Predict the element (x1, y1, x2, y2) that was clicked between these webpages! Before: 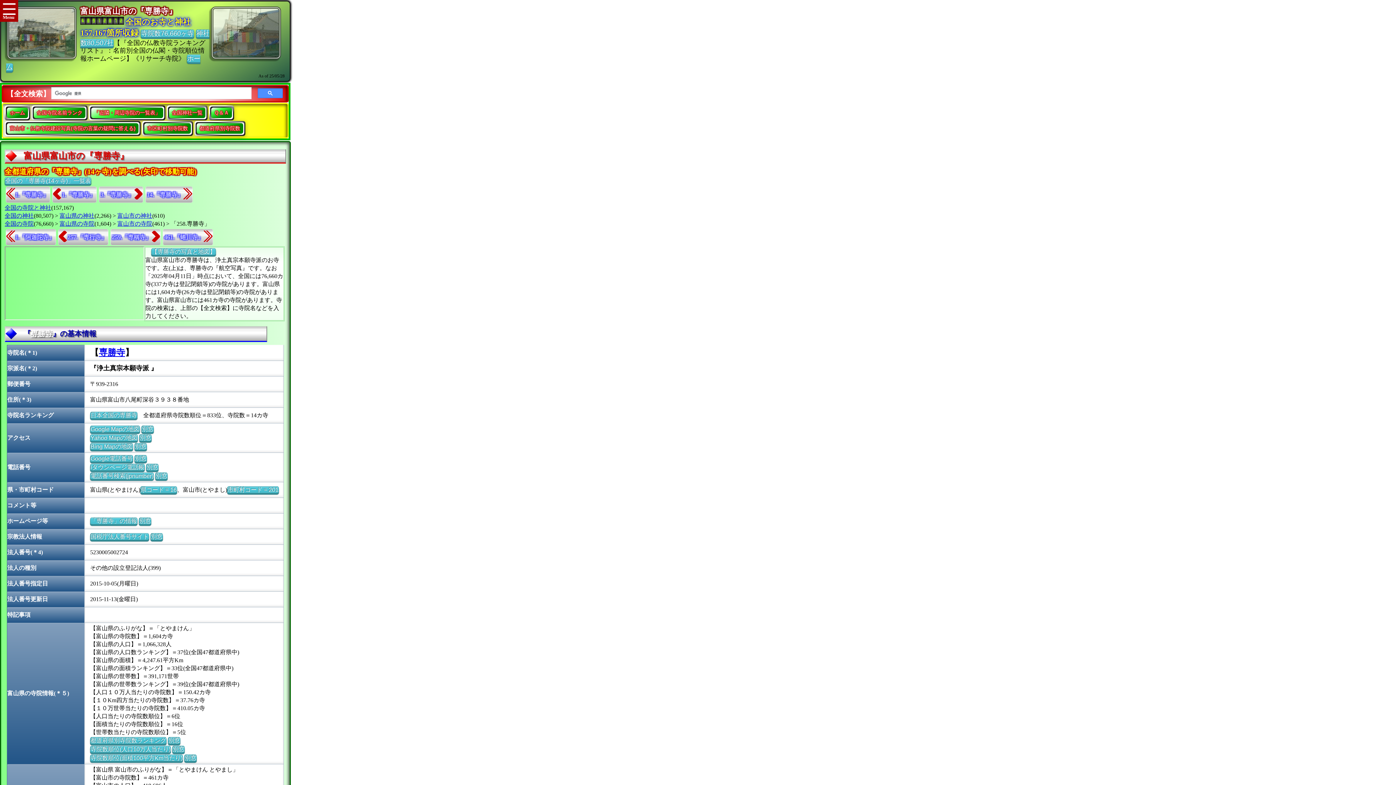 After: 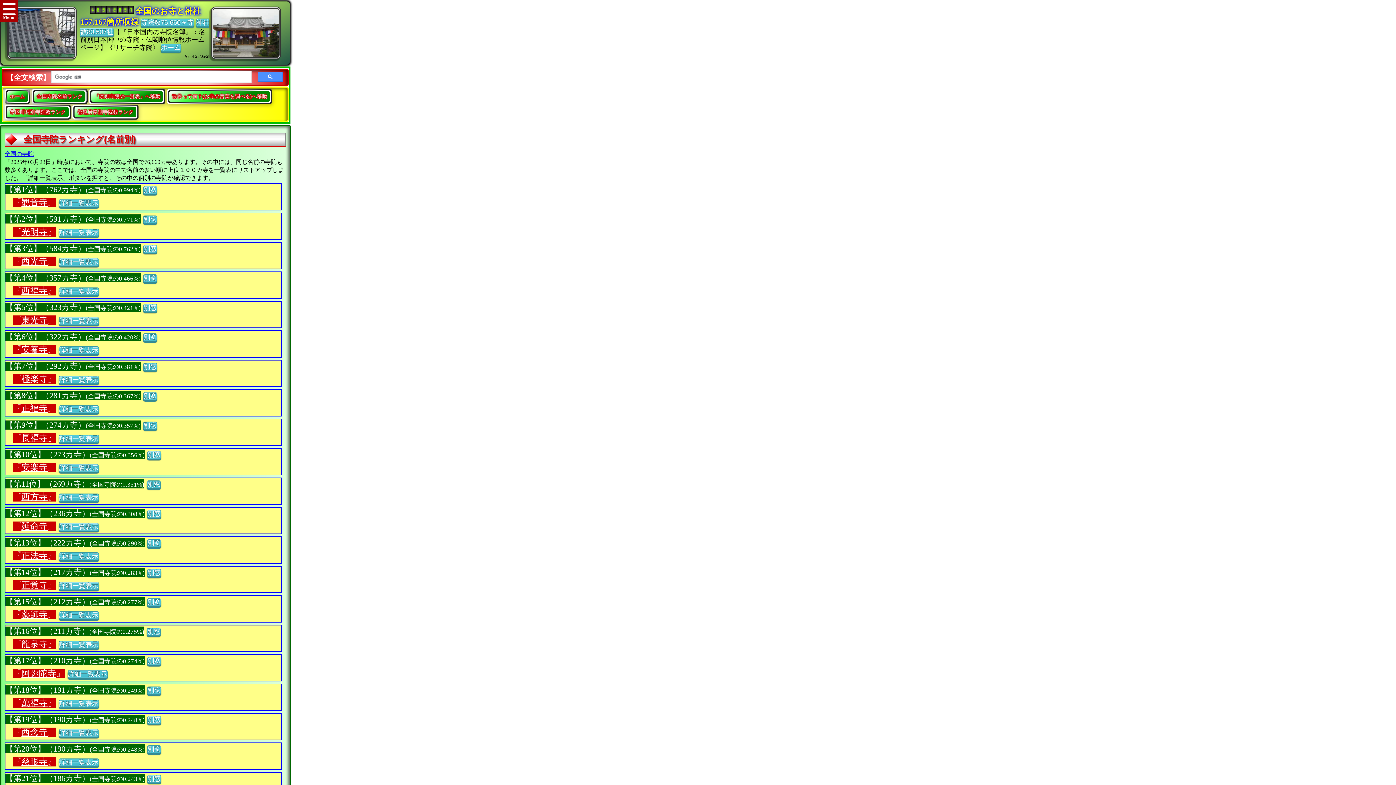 Action: bbox: (33, 107, 85, 118) label: 全国寺院名前ランク